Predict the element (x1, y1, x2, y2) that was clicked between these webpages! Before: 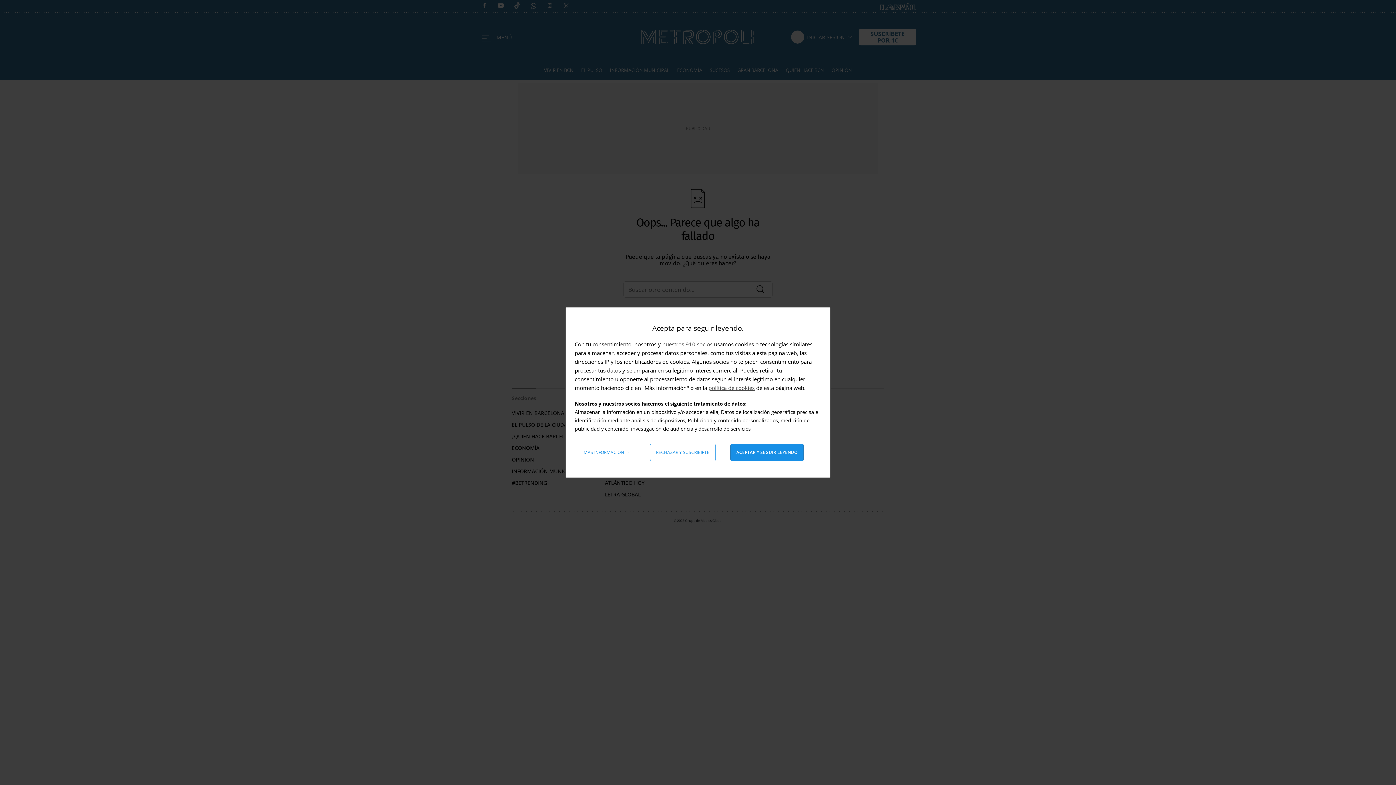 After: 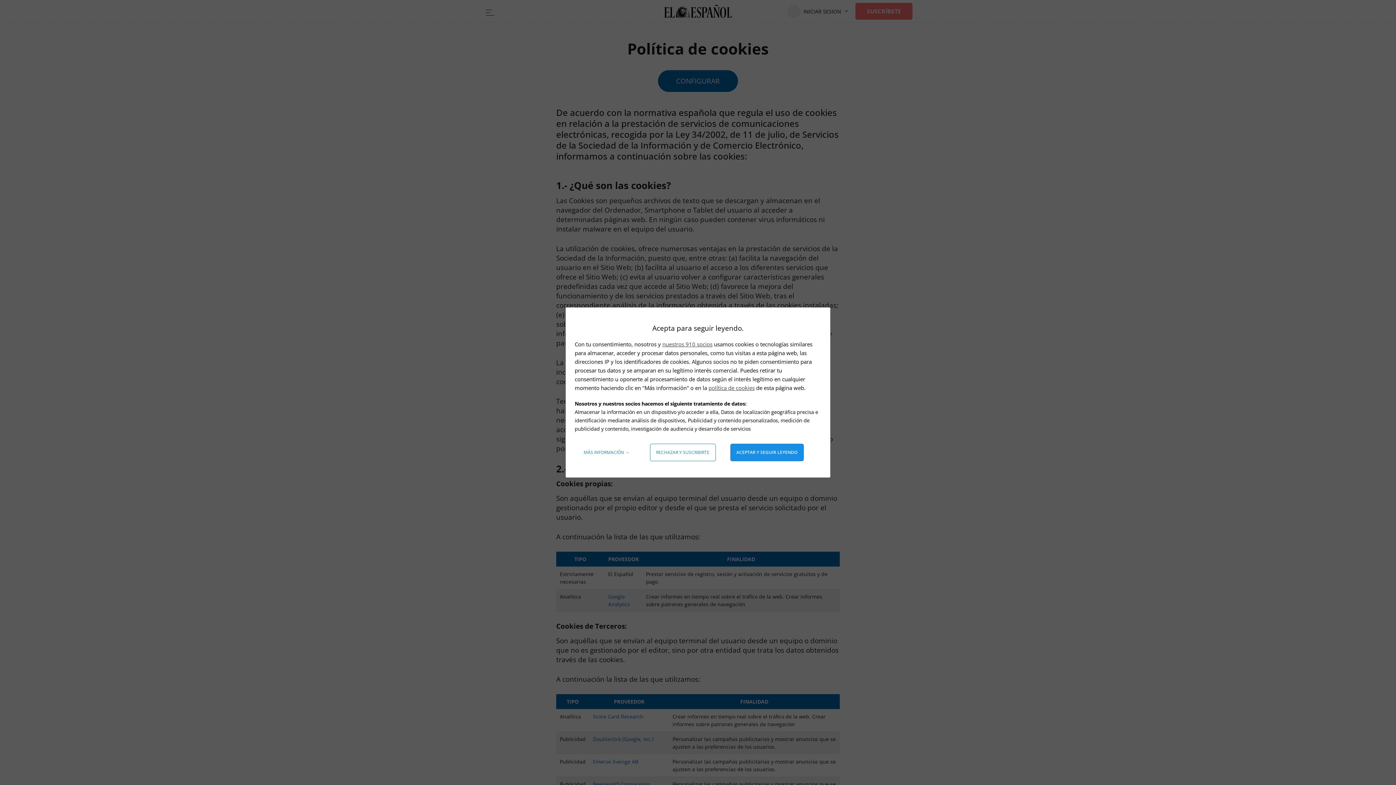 Action: bbox: (708, 384, 754, 391) label: política de cookies